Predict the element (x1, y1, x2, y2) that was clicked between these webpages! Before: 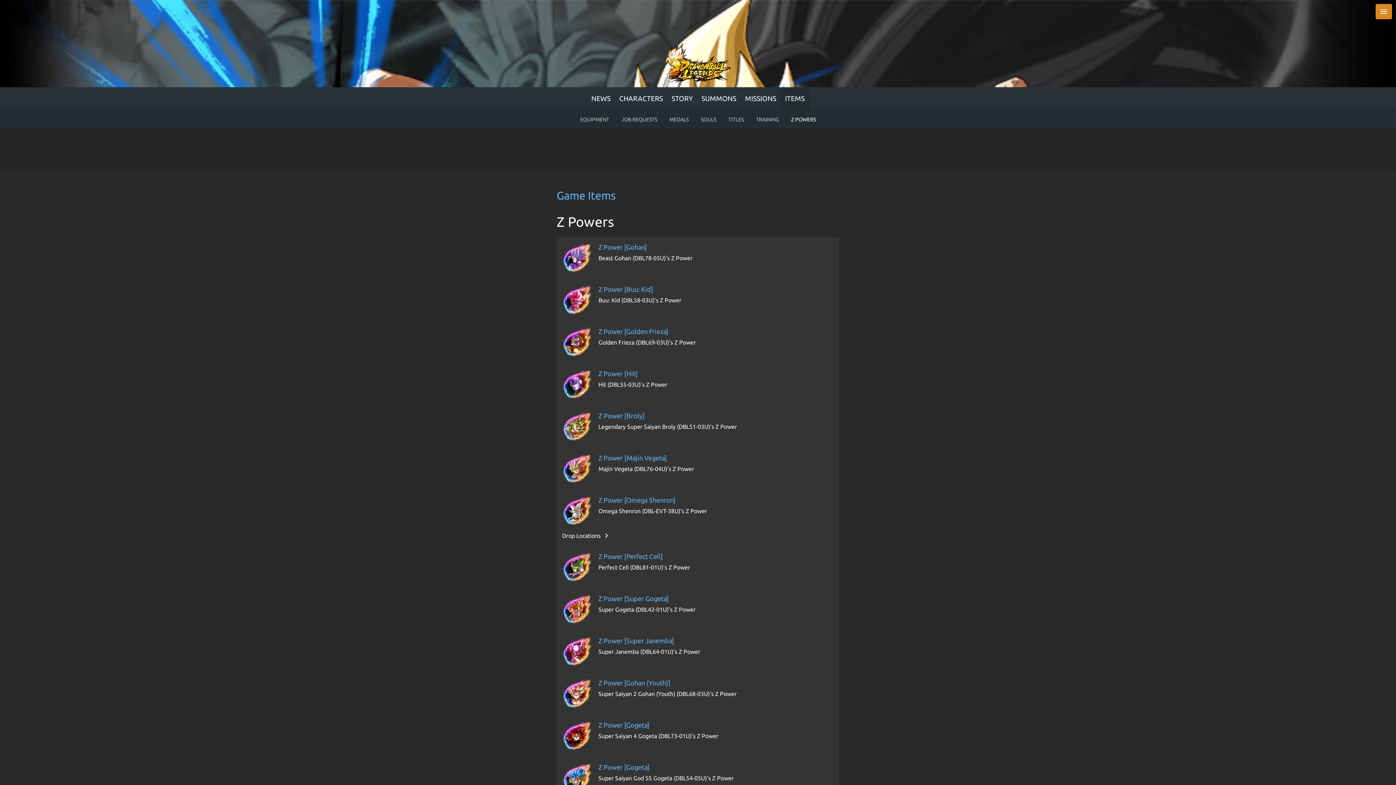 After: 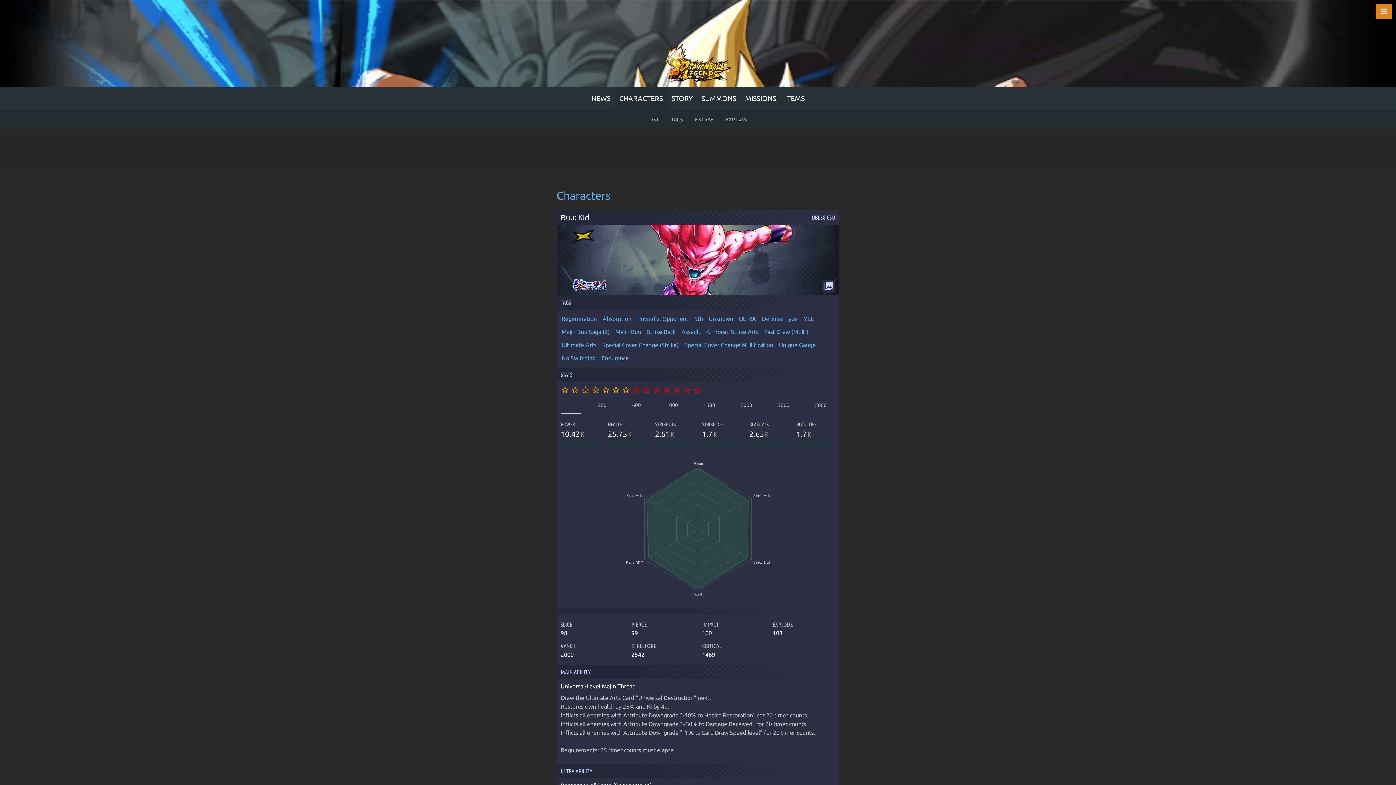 Action: bbox: (562, 309, 593, 316)